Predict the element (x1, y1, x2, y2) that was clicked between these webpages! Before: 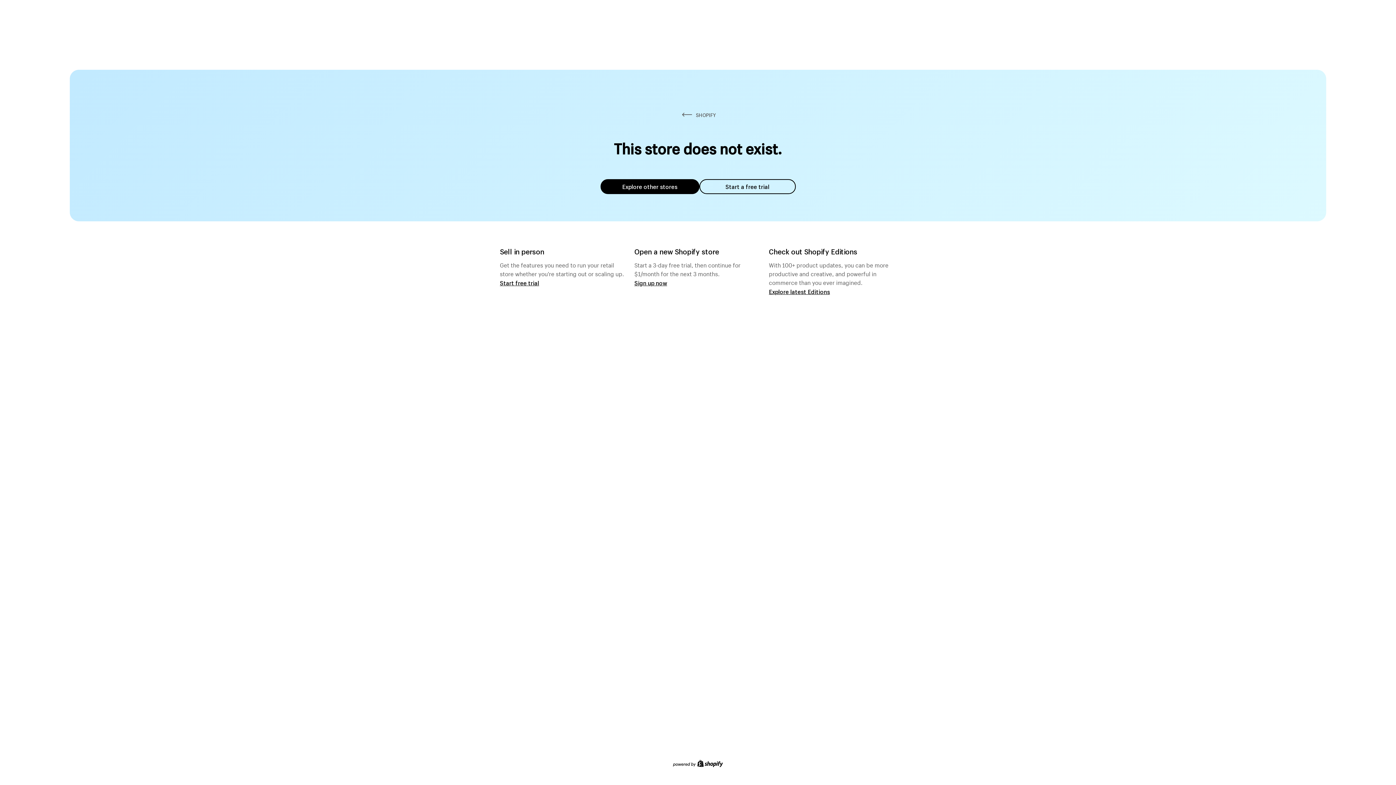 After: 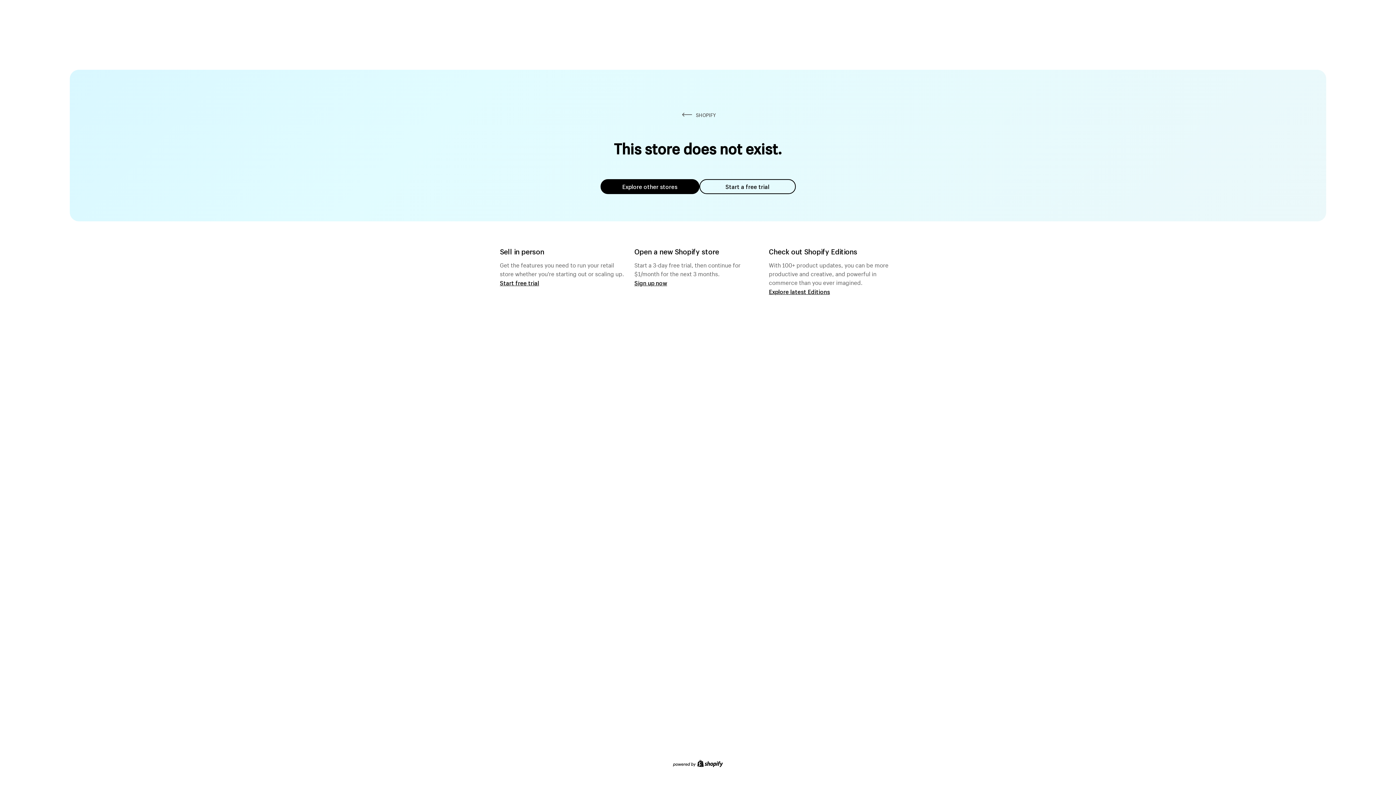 Action: bbox: (600, 179, 699, 194) label: Explore other stores